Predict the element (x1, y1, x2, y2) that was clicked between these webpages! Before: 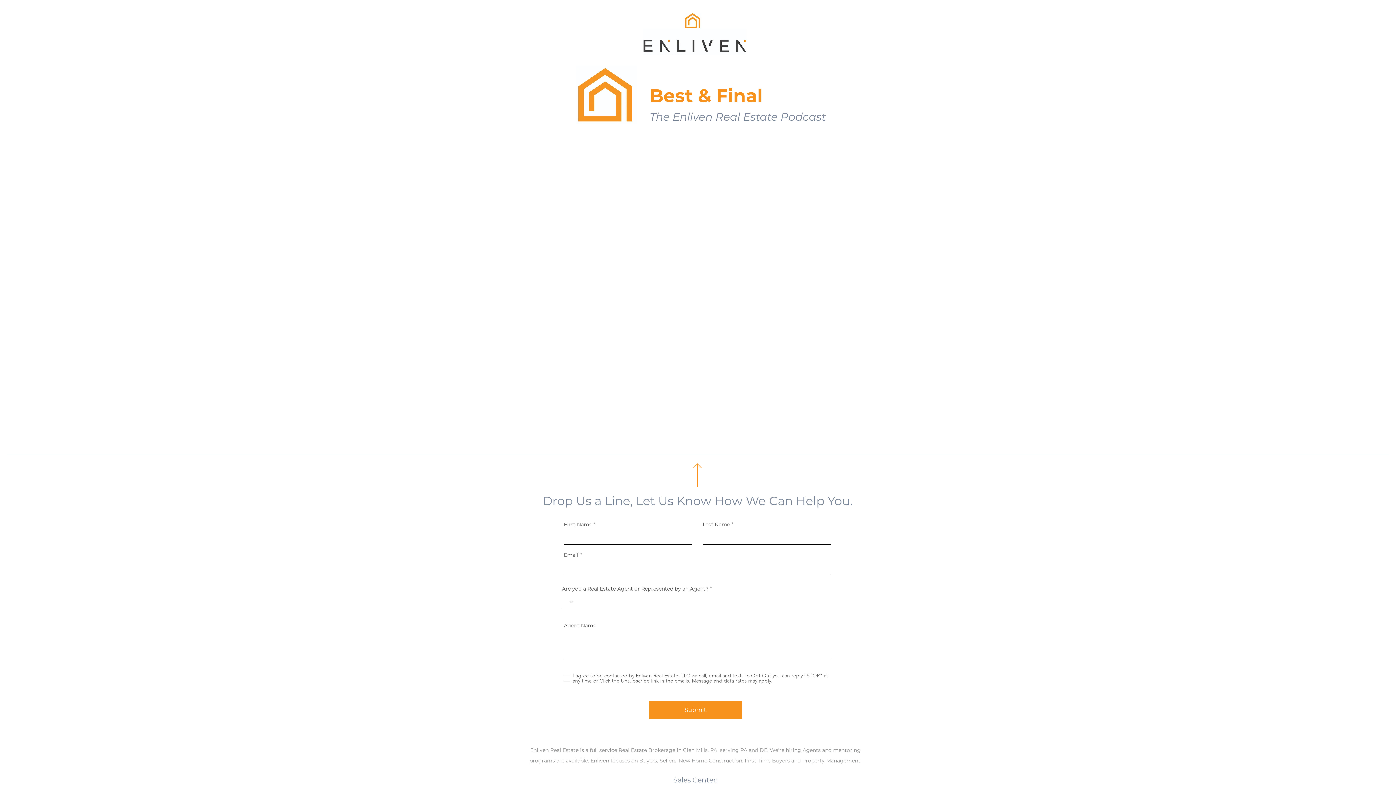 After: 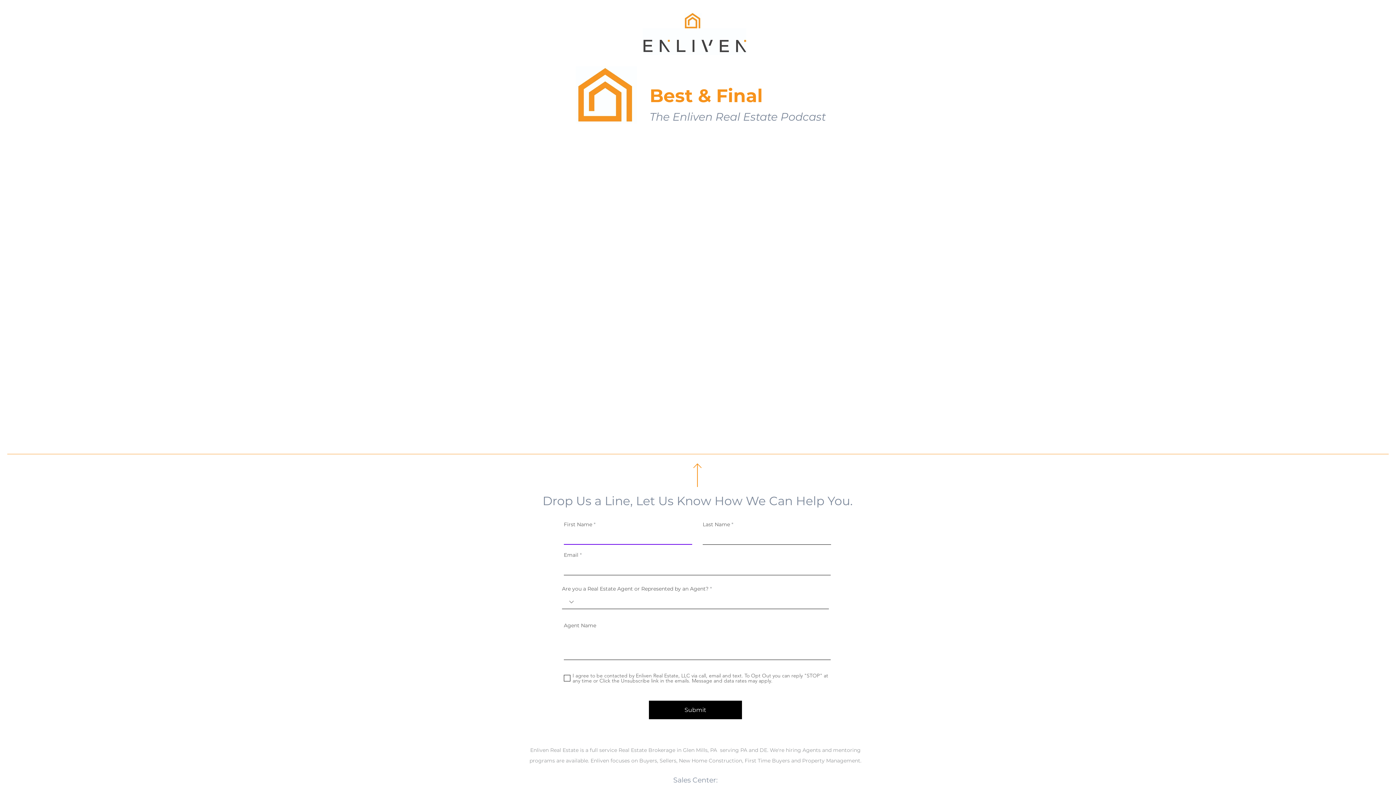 Action: bbox: (649, 701, 742, 719) label: Submit